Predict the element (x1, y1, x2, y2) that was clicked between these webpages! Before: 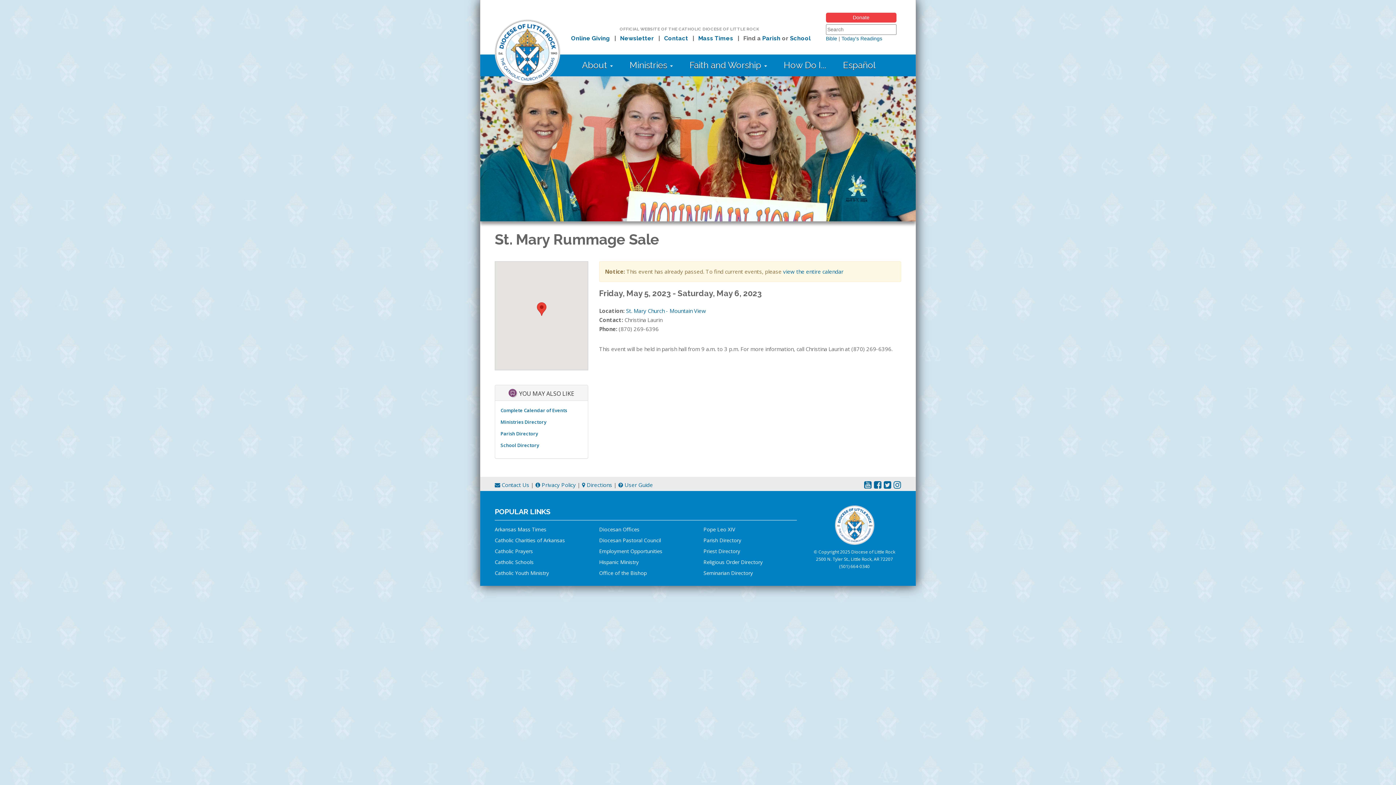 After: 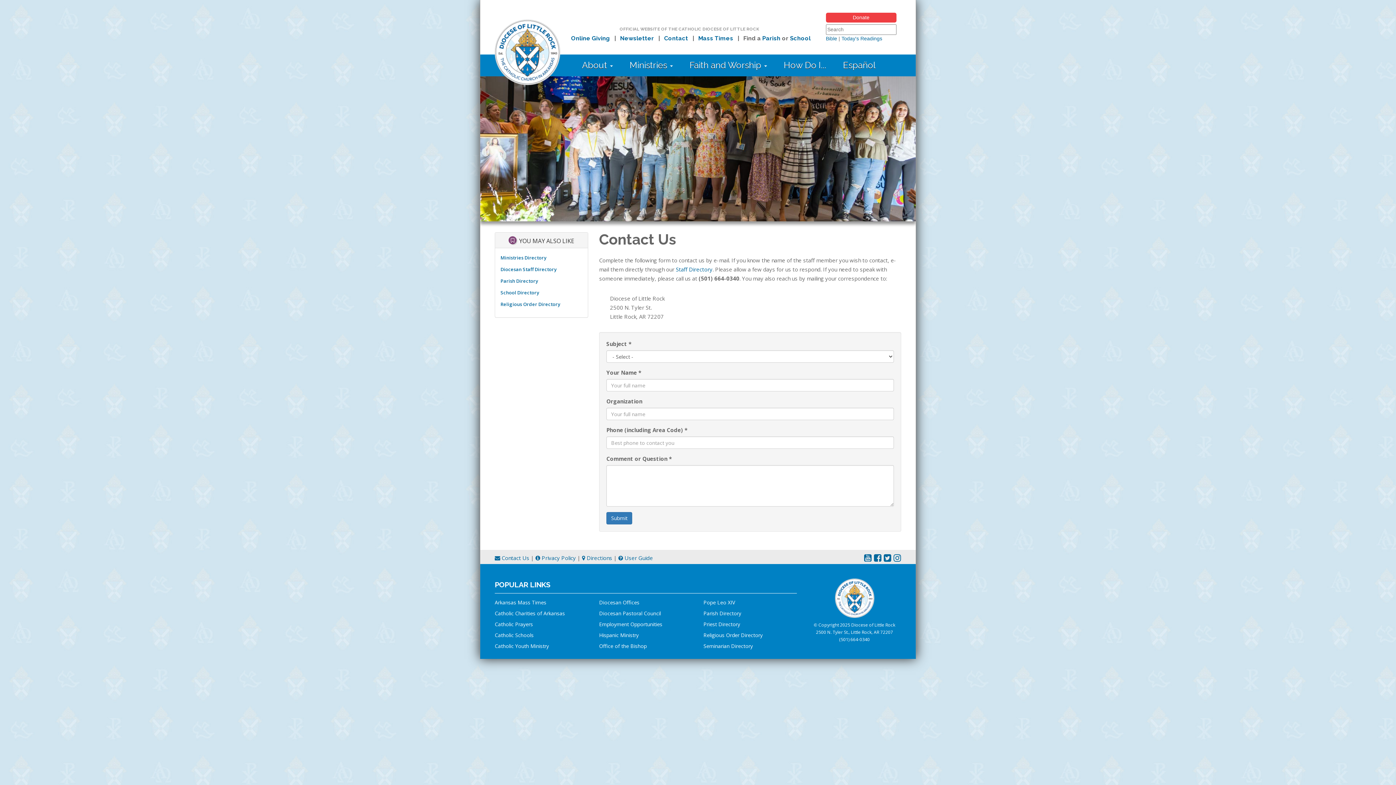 Action: bbox: (494, 481, 529, 488) label:  Contact Us